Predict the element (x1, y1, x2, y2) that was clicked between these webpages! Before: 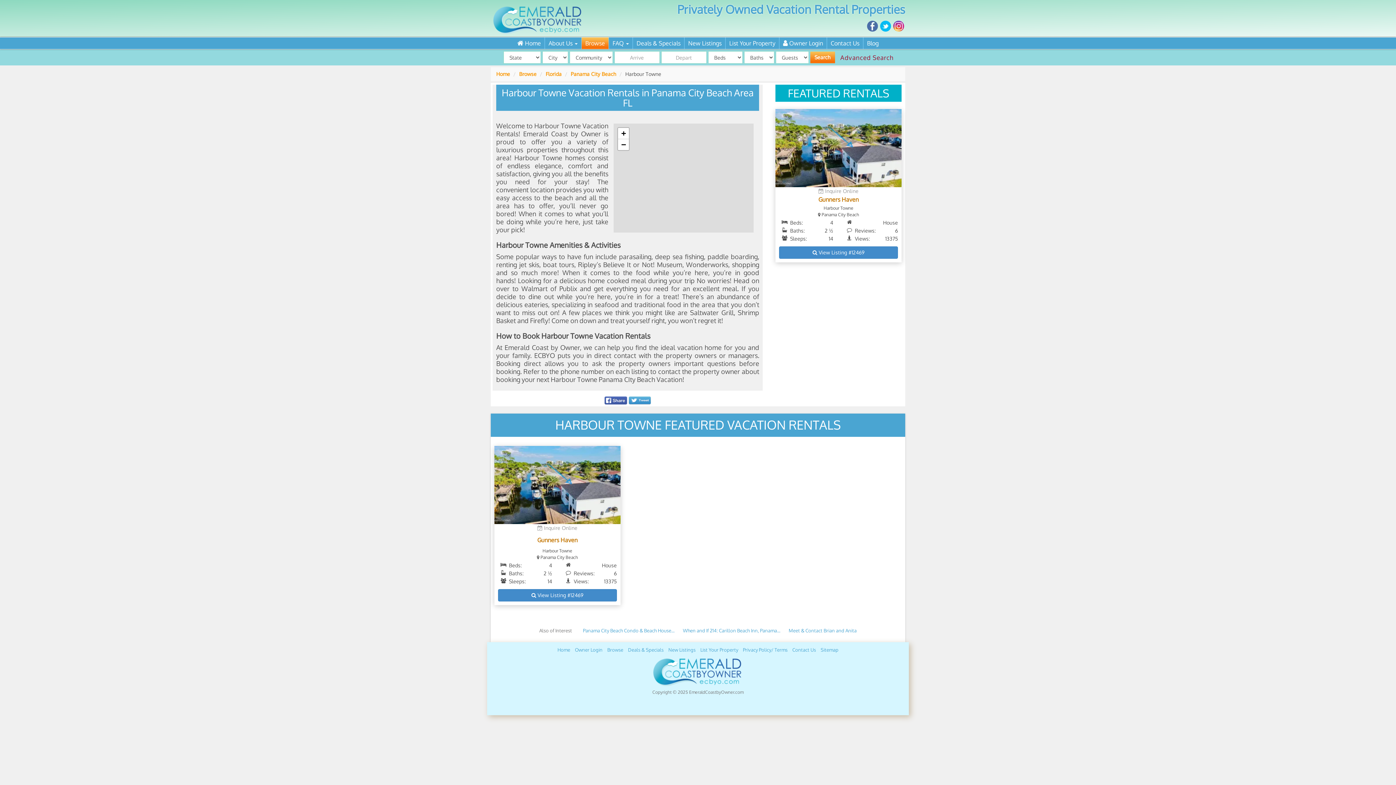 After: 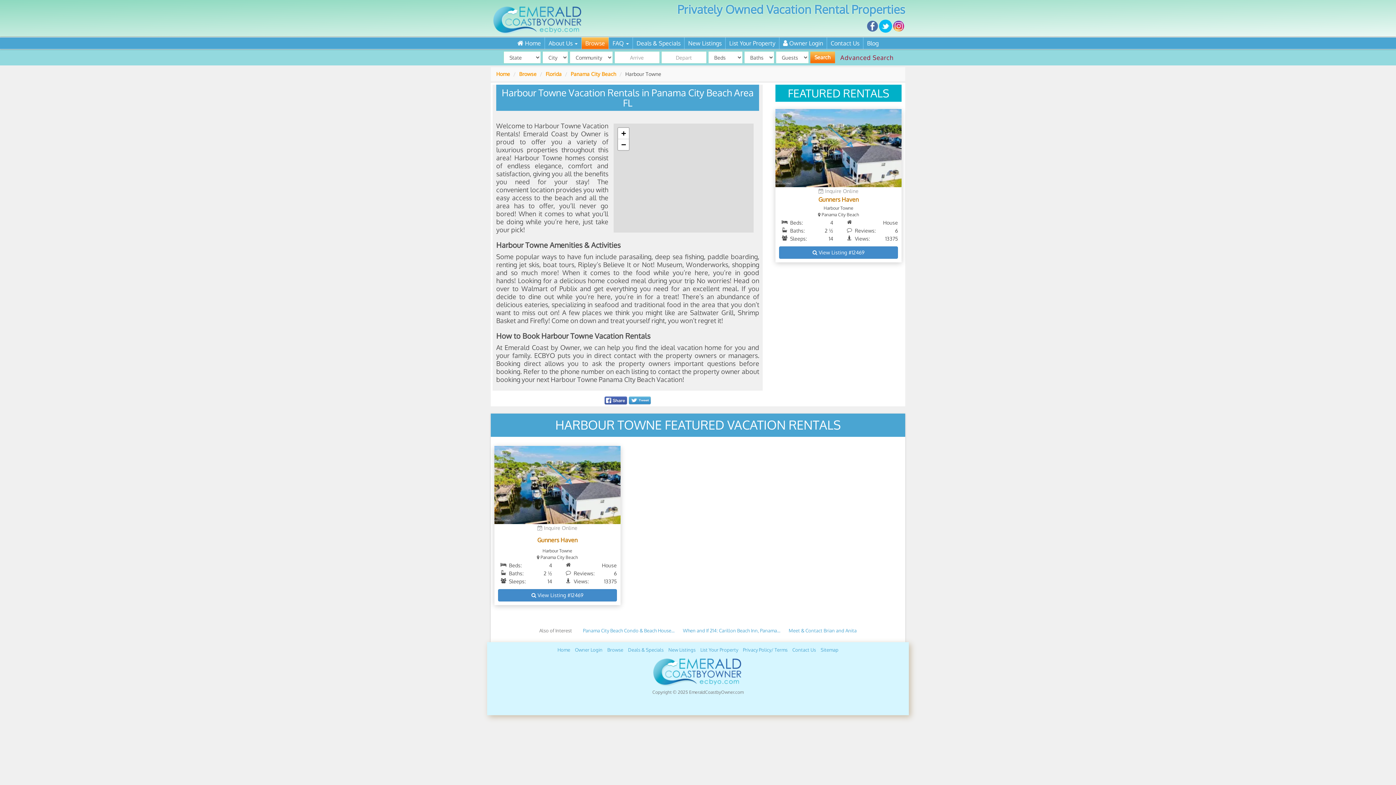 Action: bbox: (880, 21, 891, 29)